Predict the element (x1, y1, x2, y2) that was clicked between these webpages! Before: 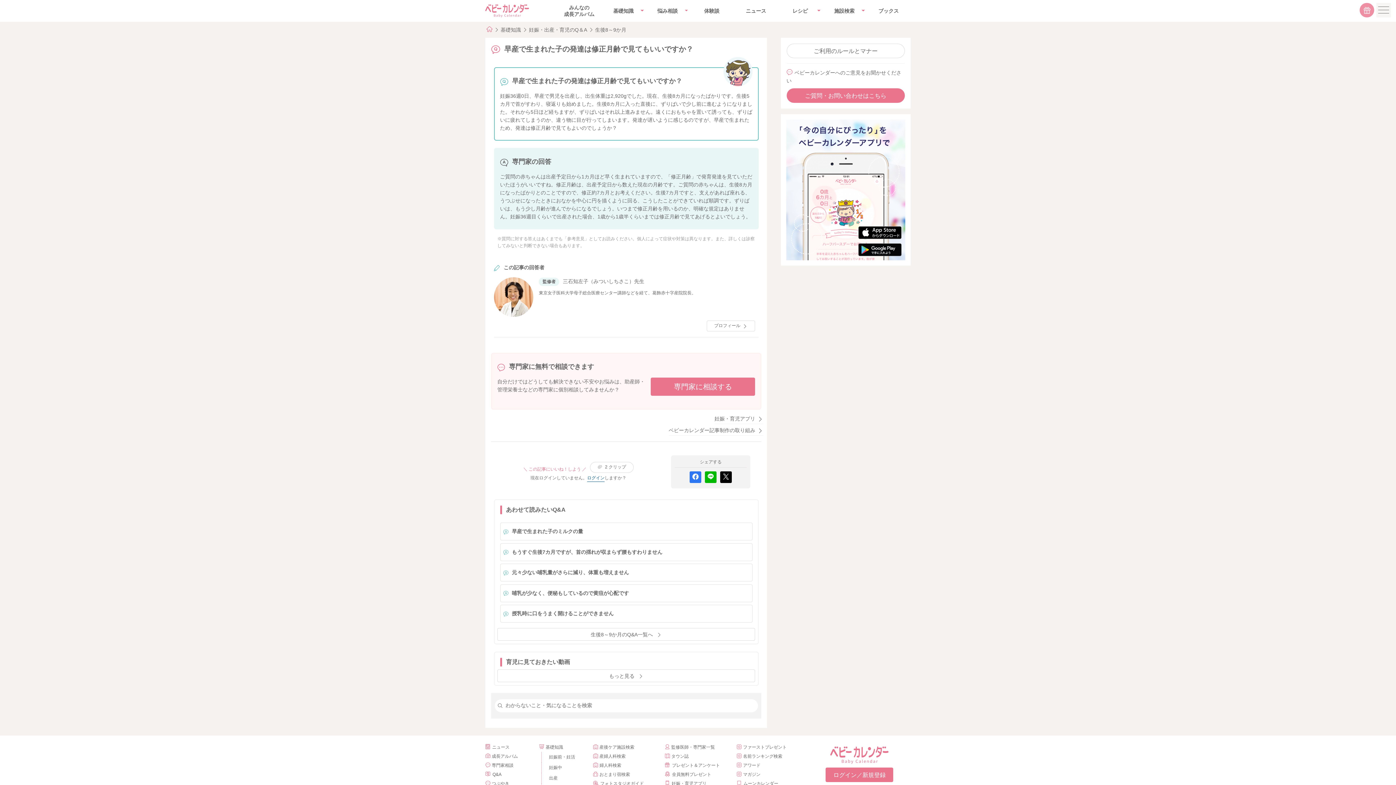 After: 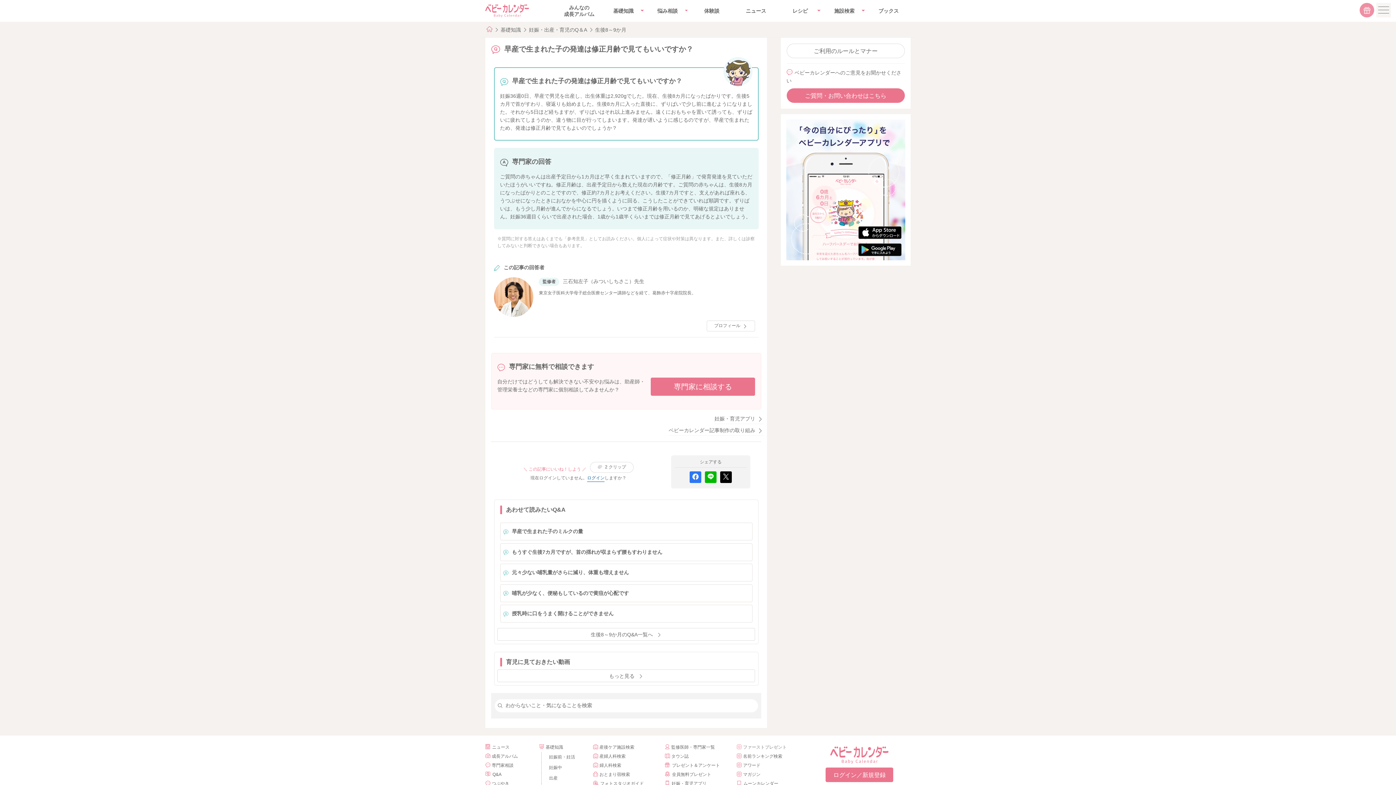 Action: bbox: (736, 743, 803, 752) label: ファーストプレゼント